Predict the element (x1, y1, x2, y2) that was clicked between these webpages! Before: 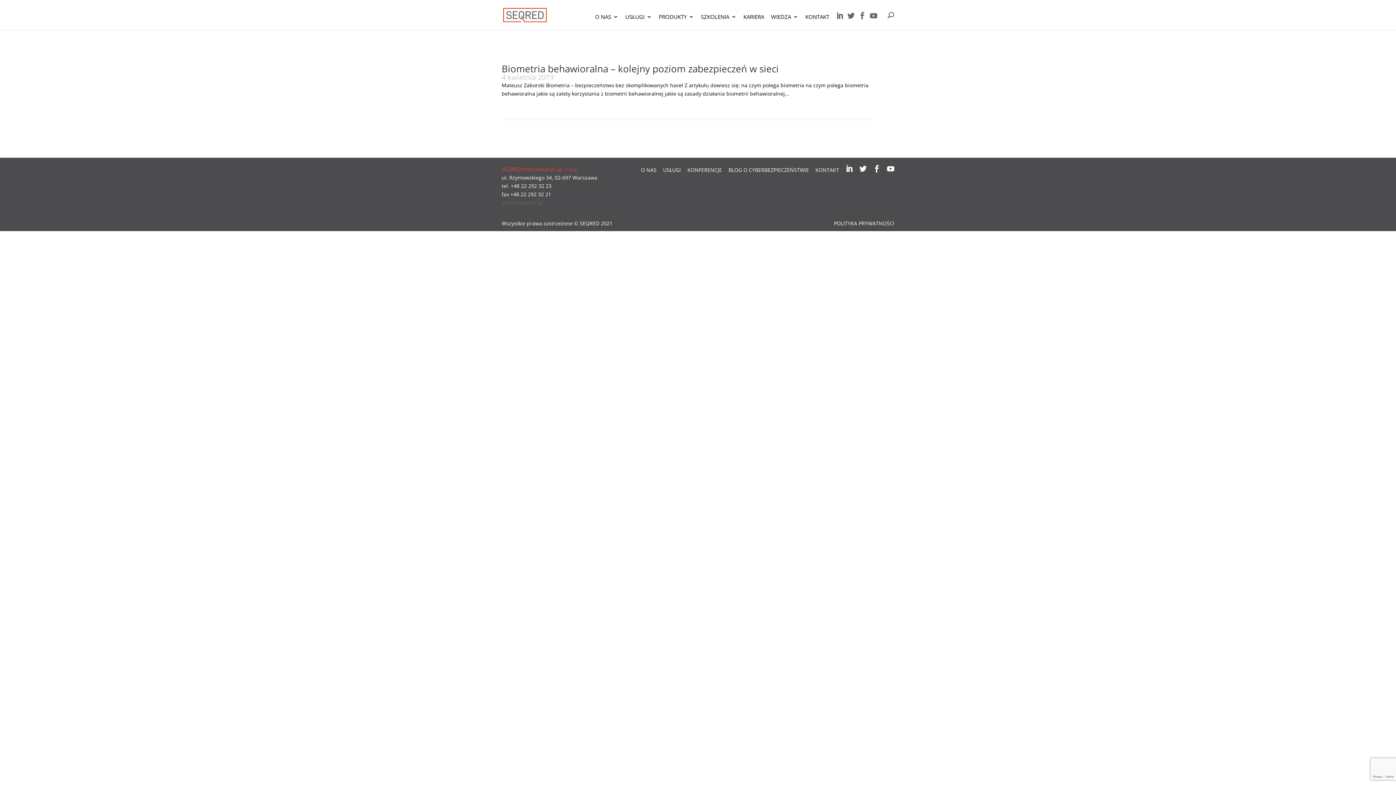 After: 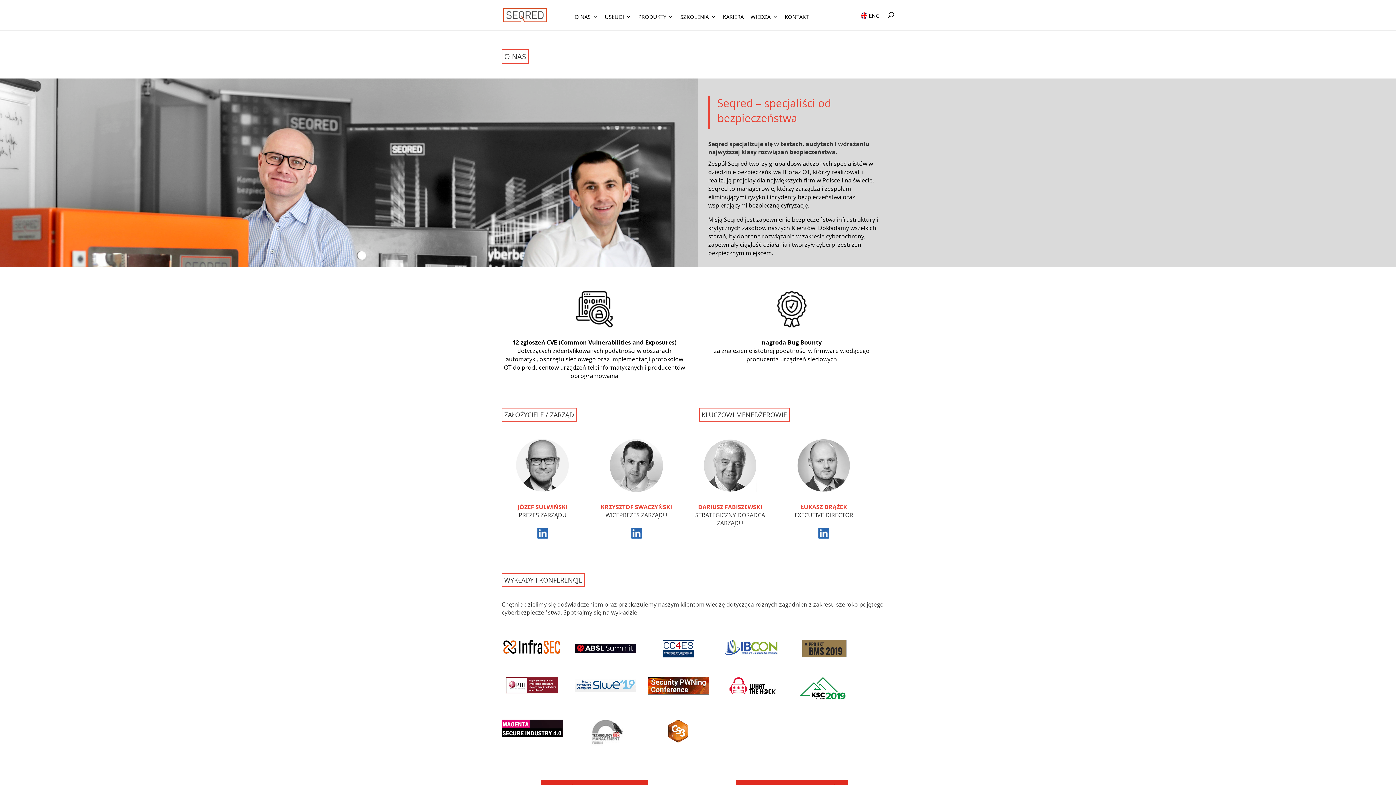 Action: label: O NAS bbox: (641, 166, 656, 173)